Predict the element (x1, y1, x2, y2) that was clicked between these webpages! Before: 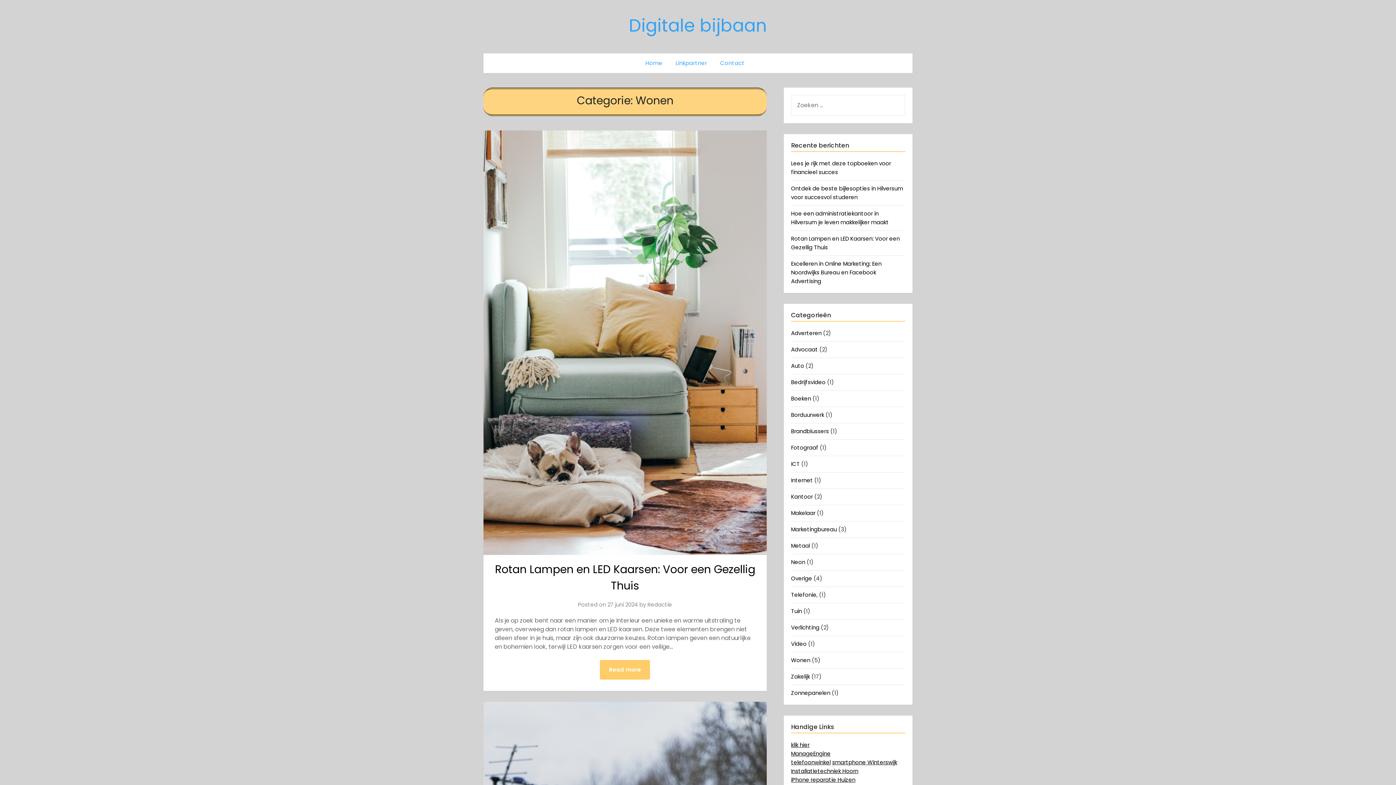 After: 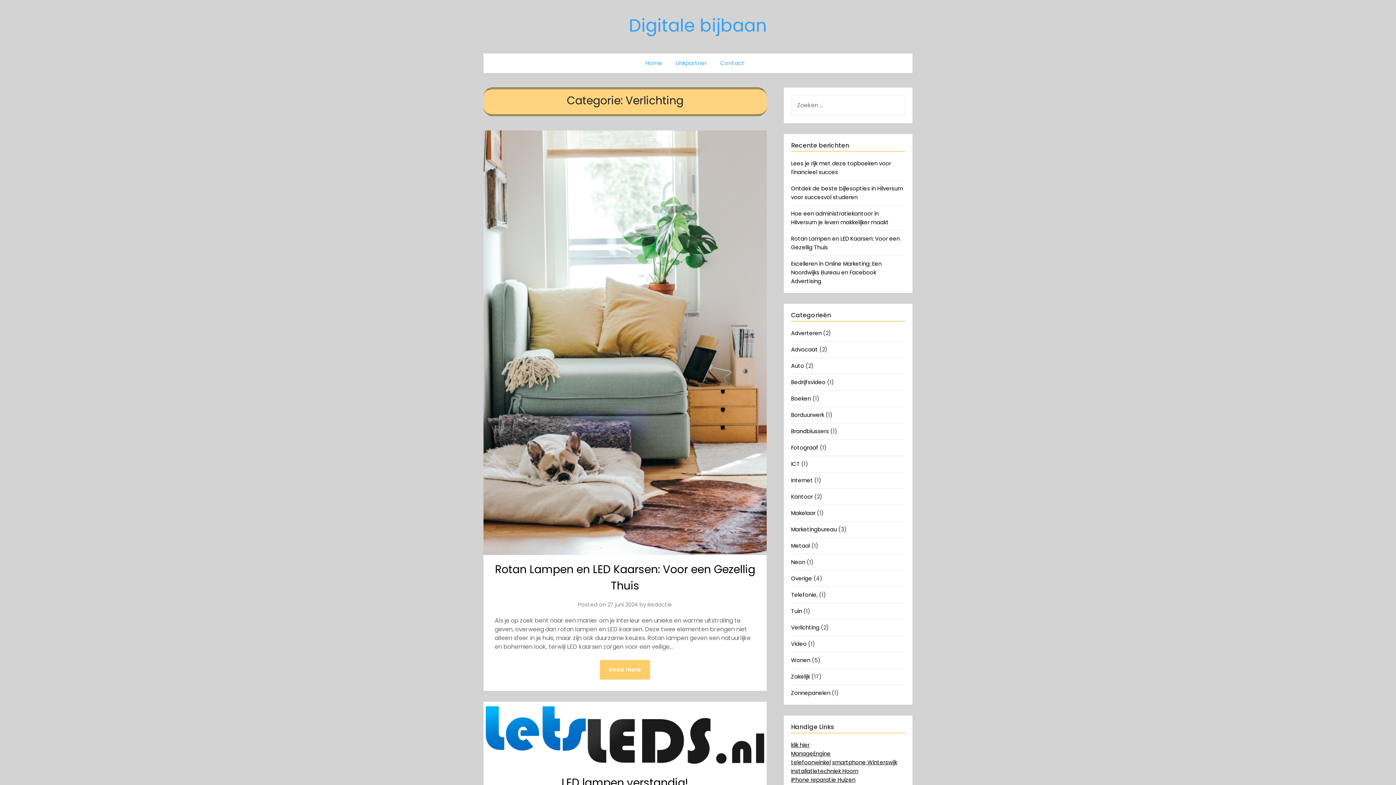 Action: label: Verlichting bbox: (791, 624, 819, 631)